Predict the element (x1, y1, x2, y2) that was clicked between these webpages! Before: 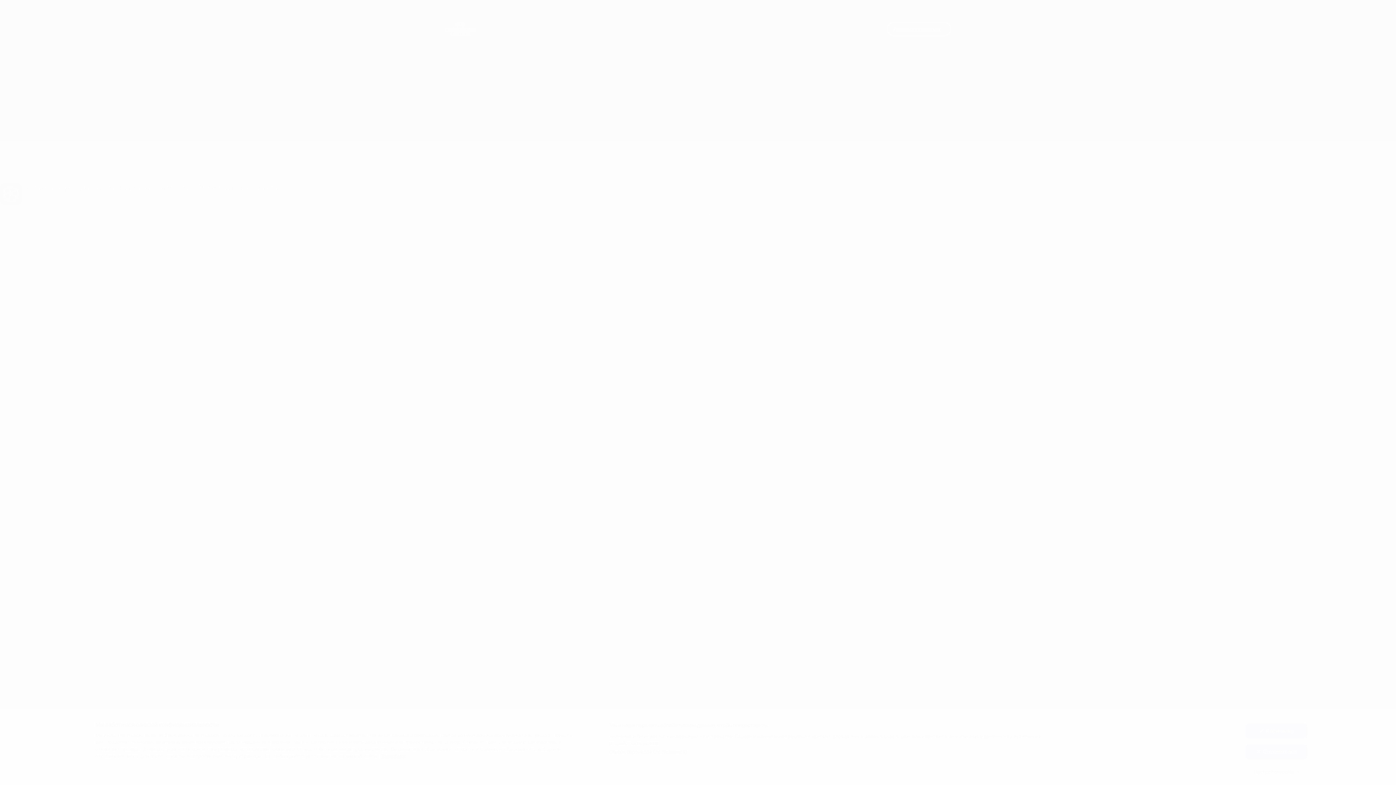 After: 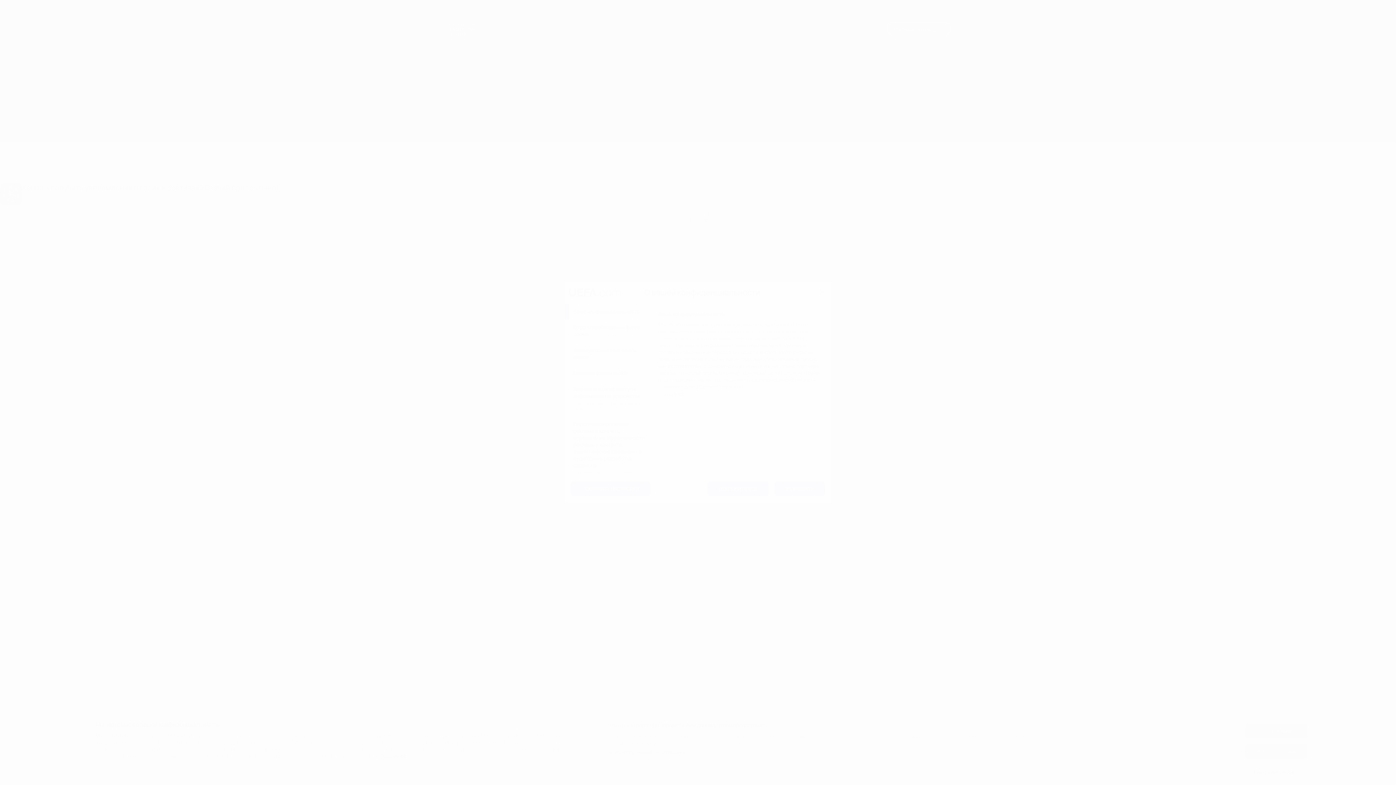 Action: bbox: (1245, 765, 1307, 779) label: Настройки cookie